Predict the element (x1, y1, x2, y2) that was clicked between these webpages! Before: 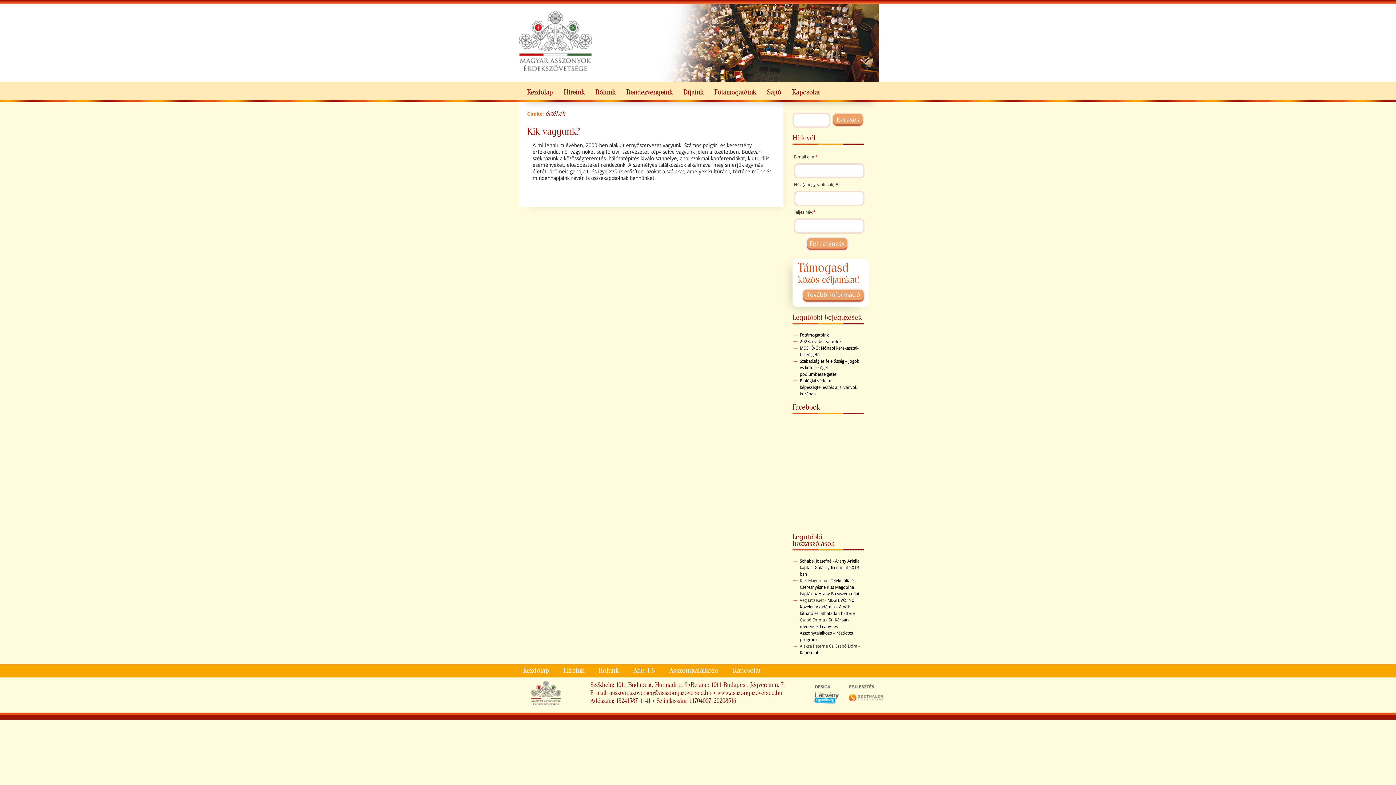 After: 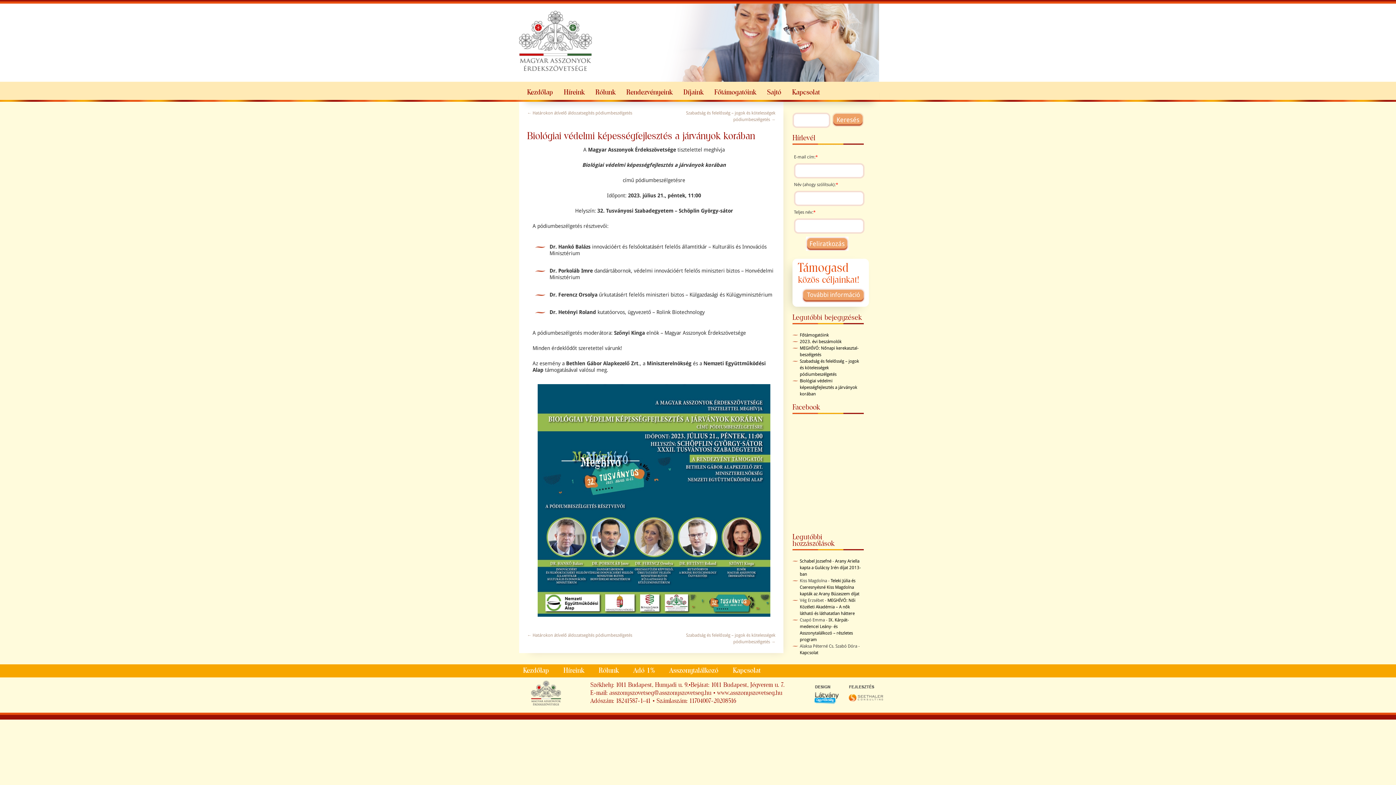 Action: bbox: (800, 378, 857, 396) label: Biológiai védelmi képességfejlesztés a járványok korában